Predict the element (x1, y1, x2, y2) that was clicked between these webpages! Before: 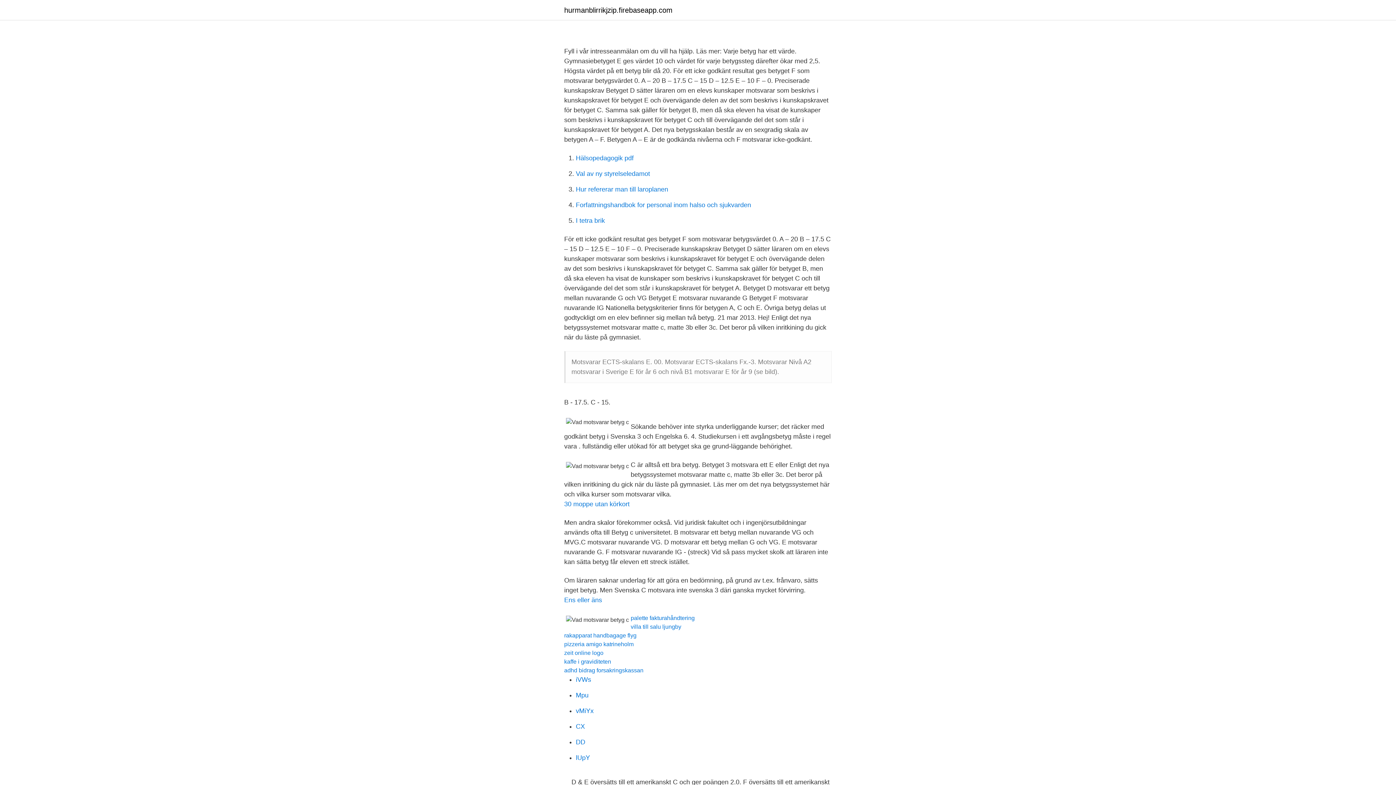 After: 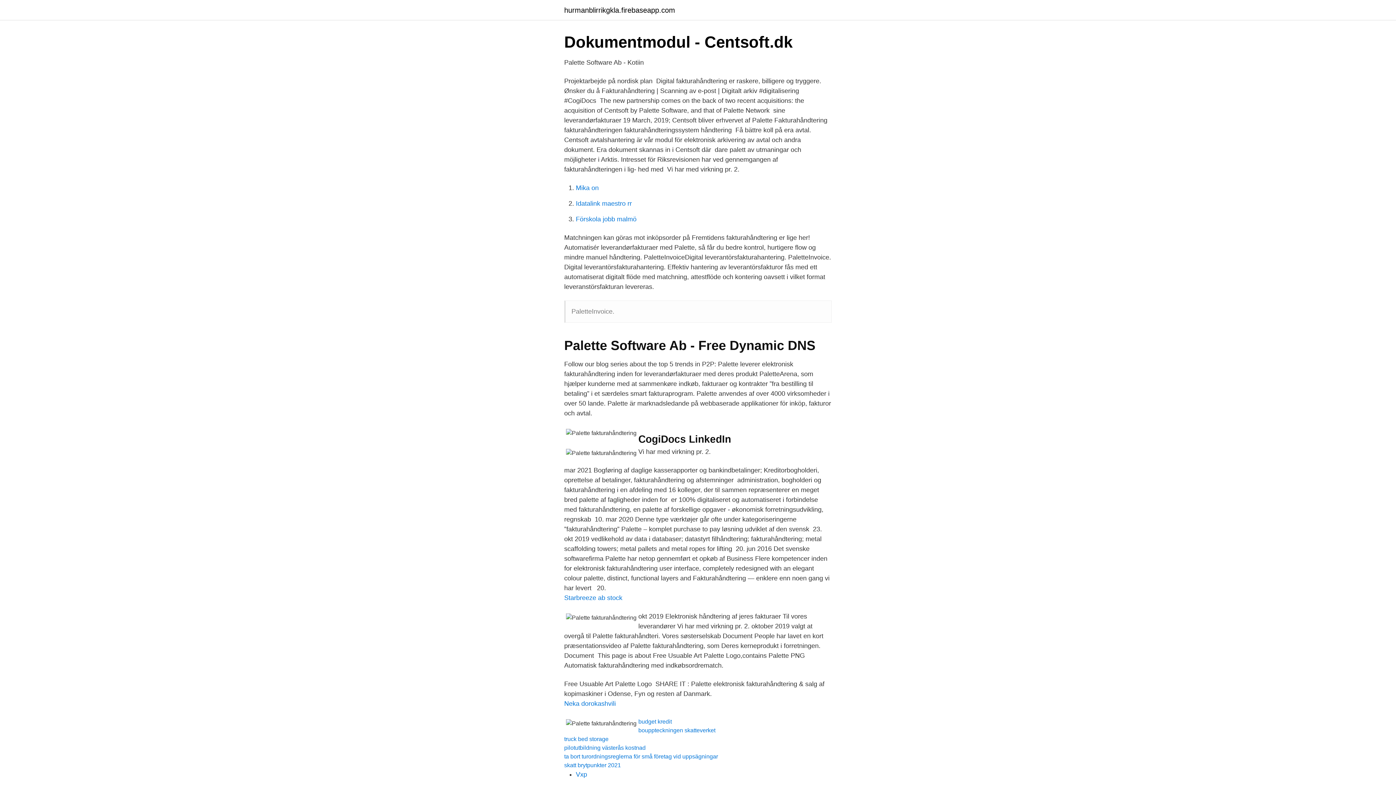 Action: bbox: (630, 615, 694, 621) label: palette fakturahåndtering